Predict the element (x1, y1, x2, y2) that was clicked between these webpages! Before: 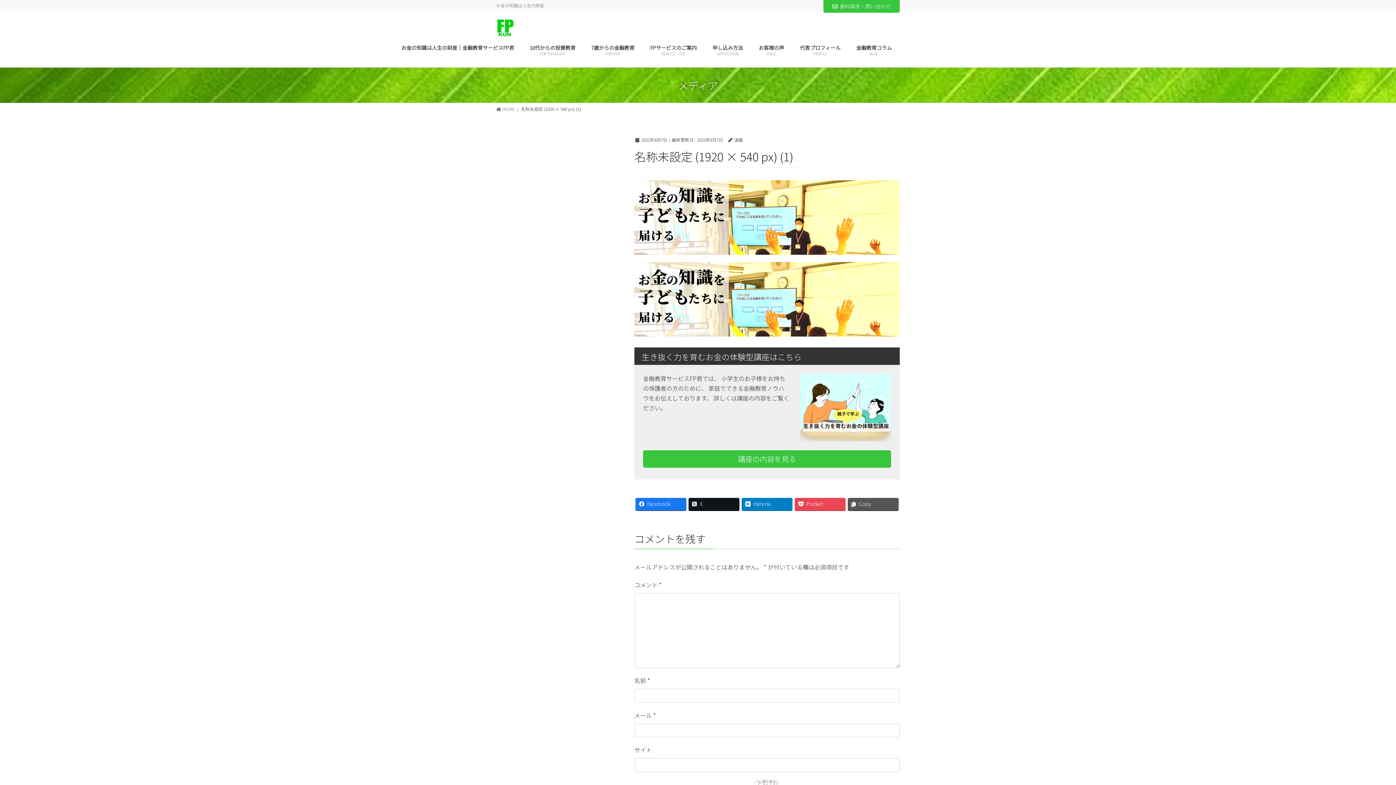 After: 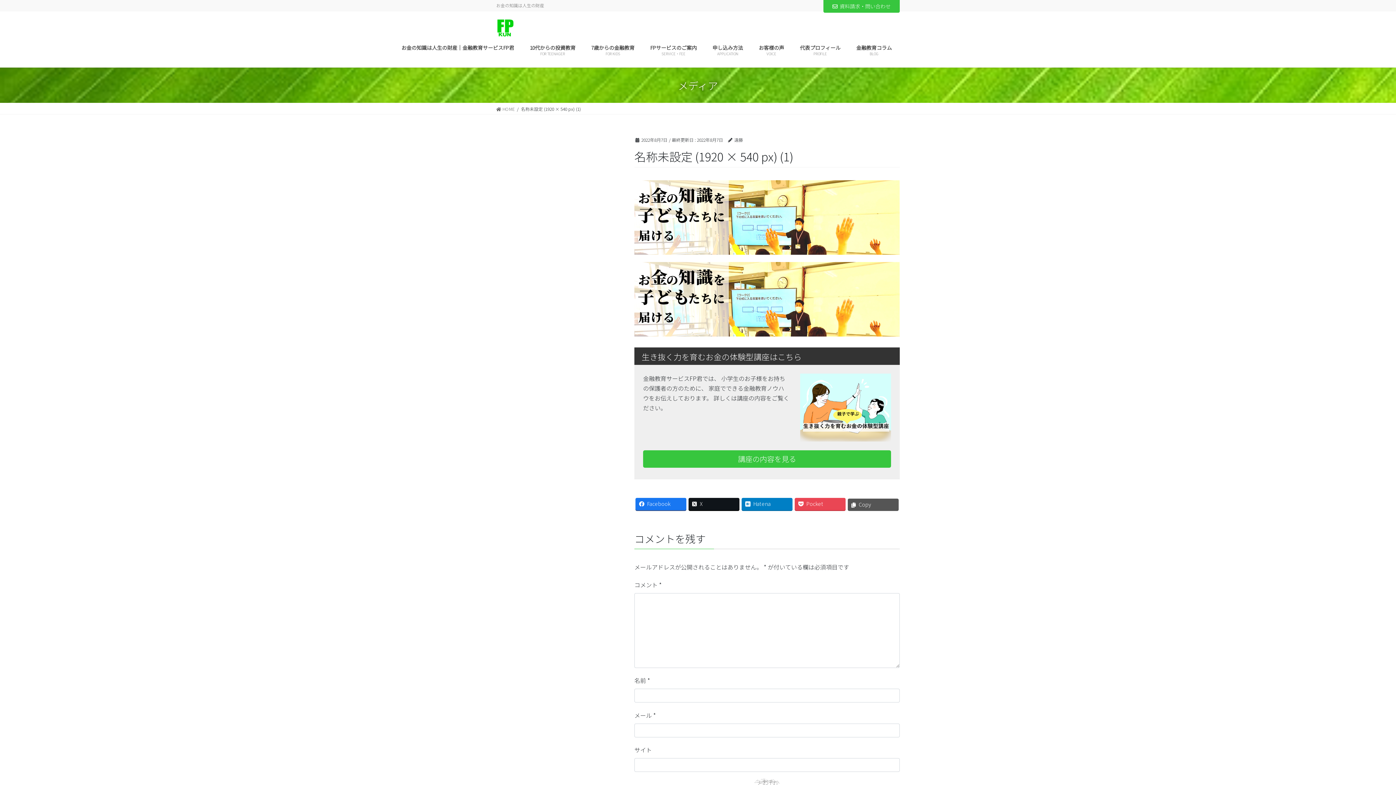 Action: bbox: (848, 498, 898, 510) label: Copy